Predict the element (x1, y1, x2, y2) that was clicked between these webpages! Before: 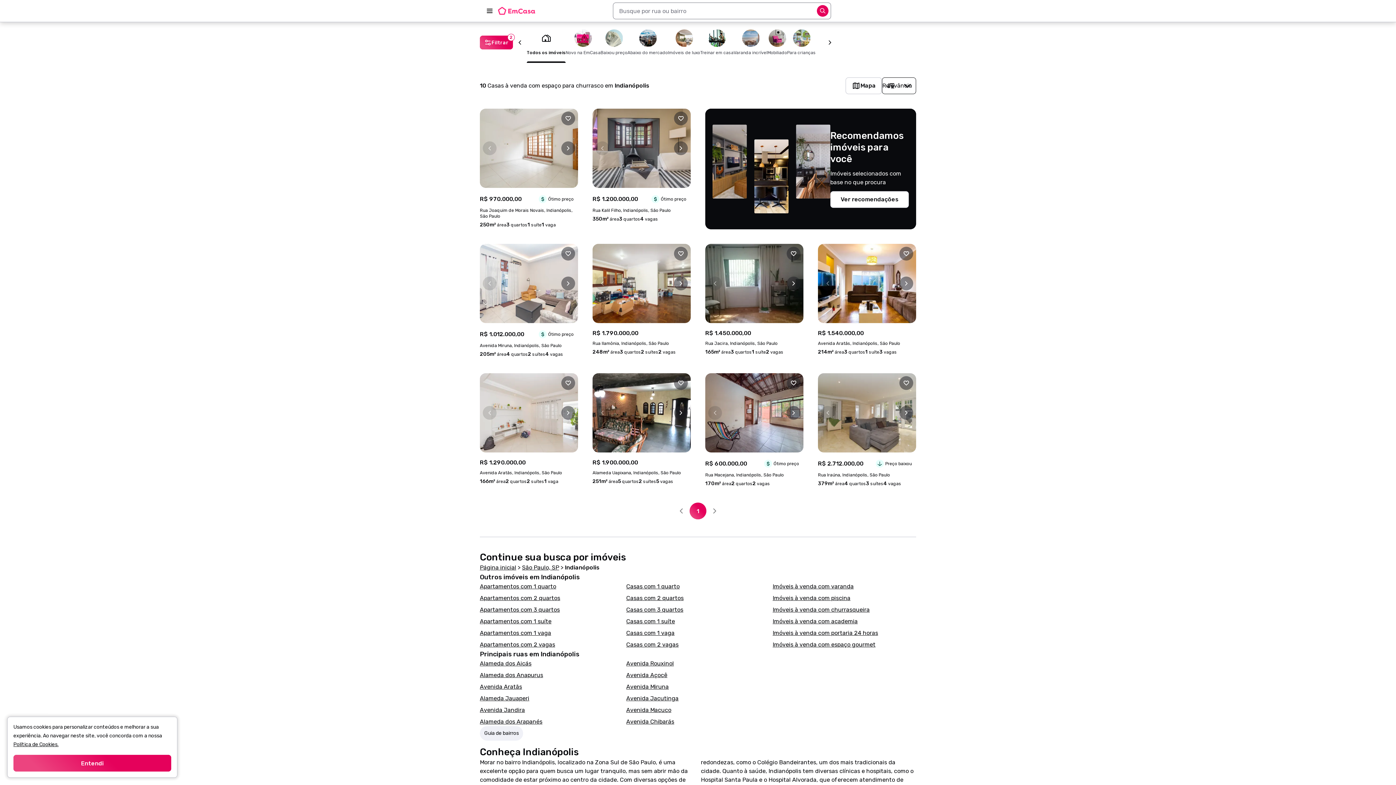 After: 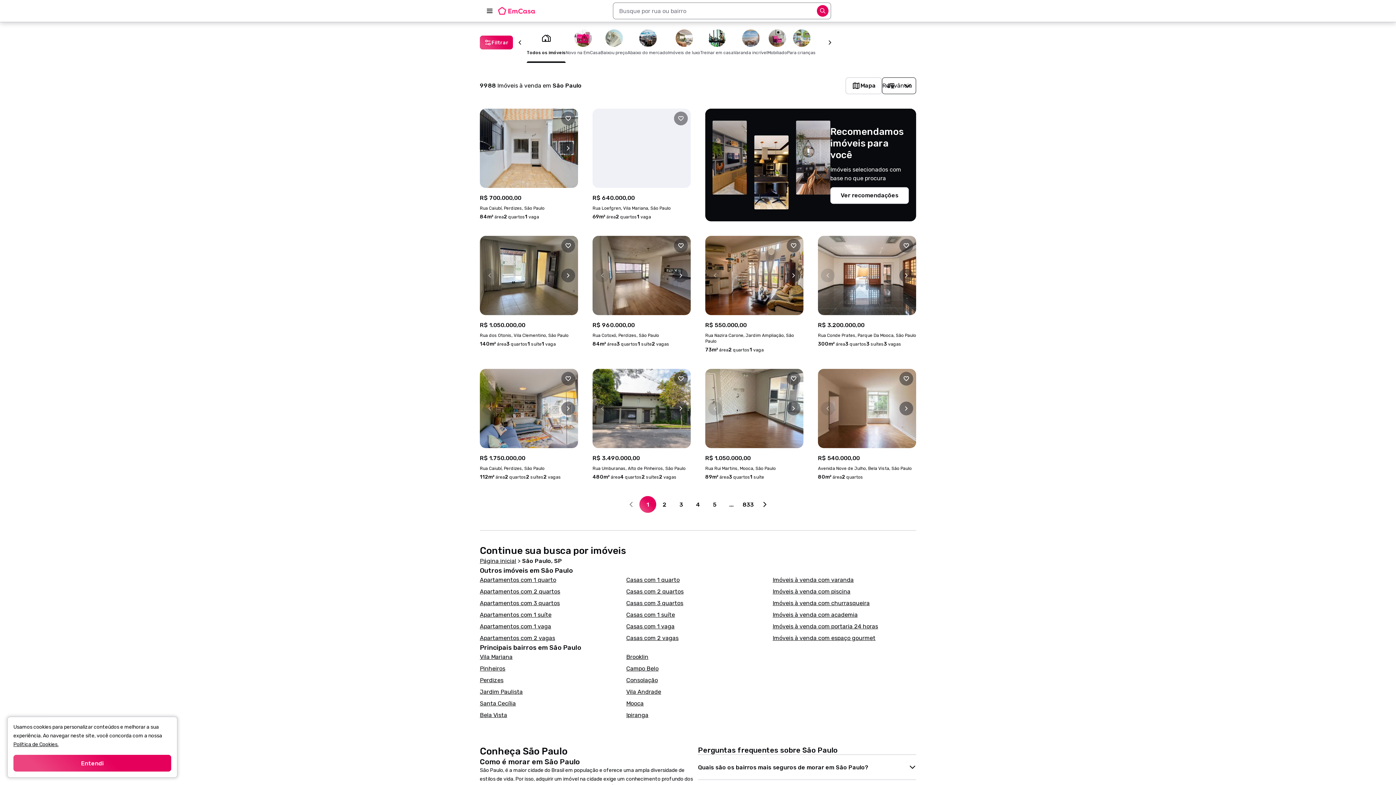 Action: label: São Paulo, SP bbox: (522, 563, 559, 572)